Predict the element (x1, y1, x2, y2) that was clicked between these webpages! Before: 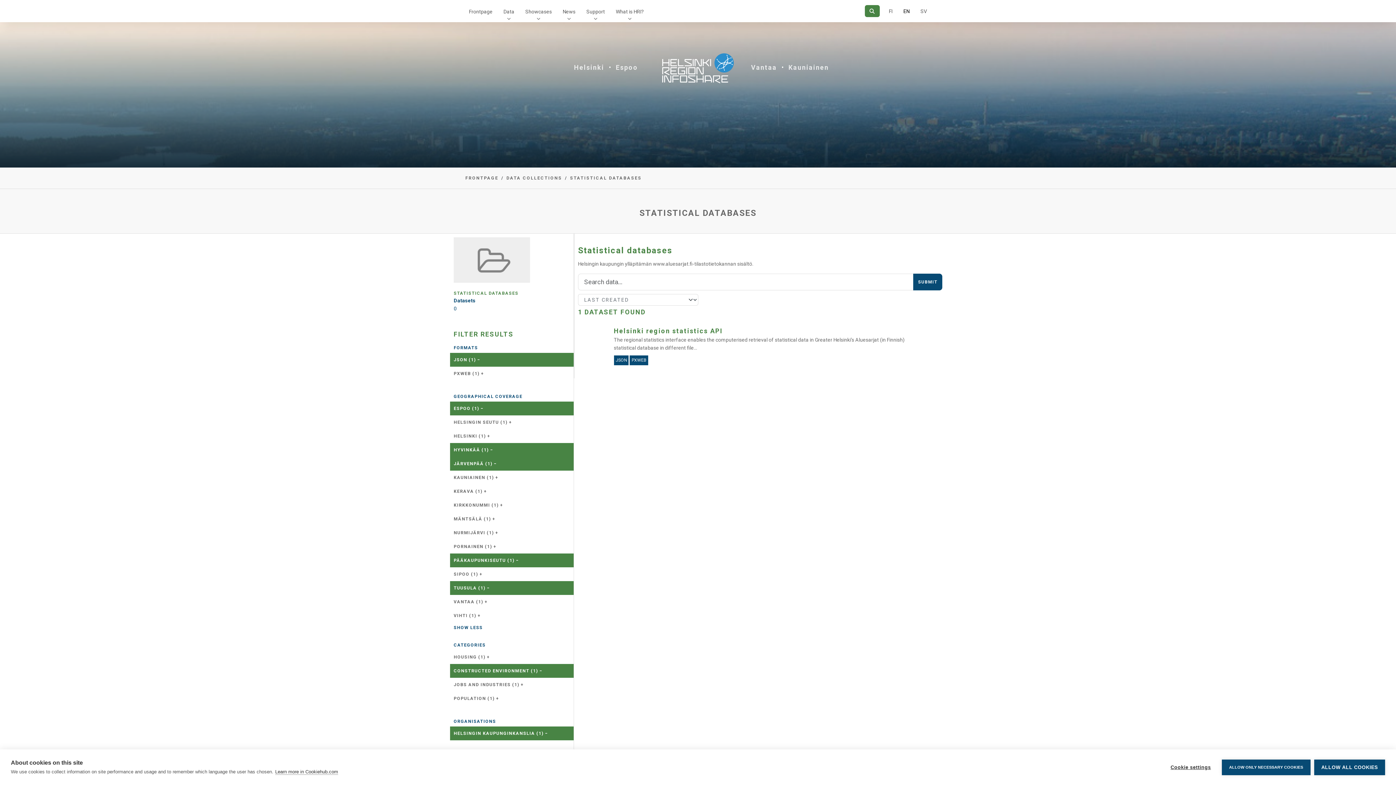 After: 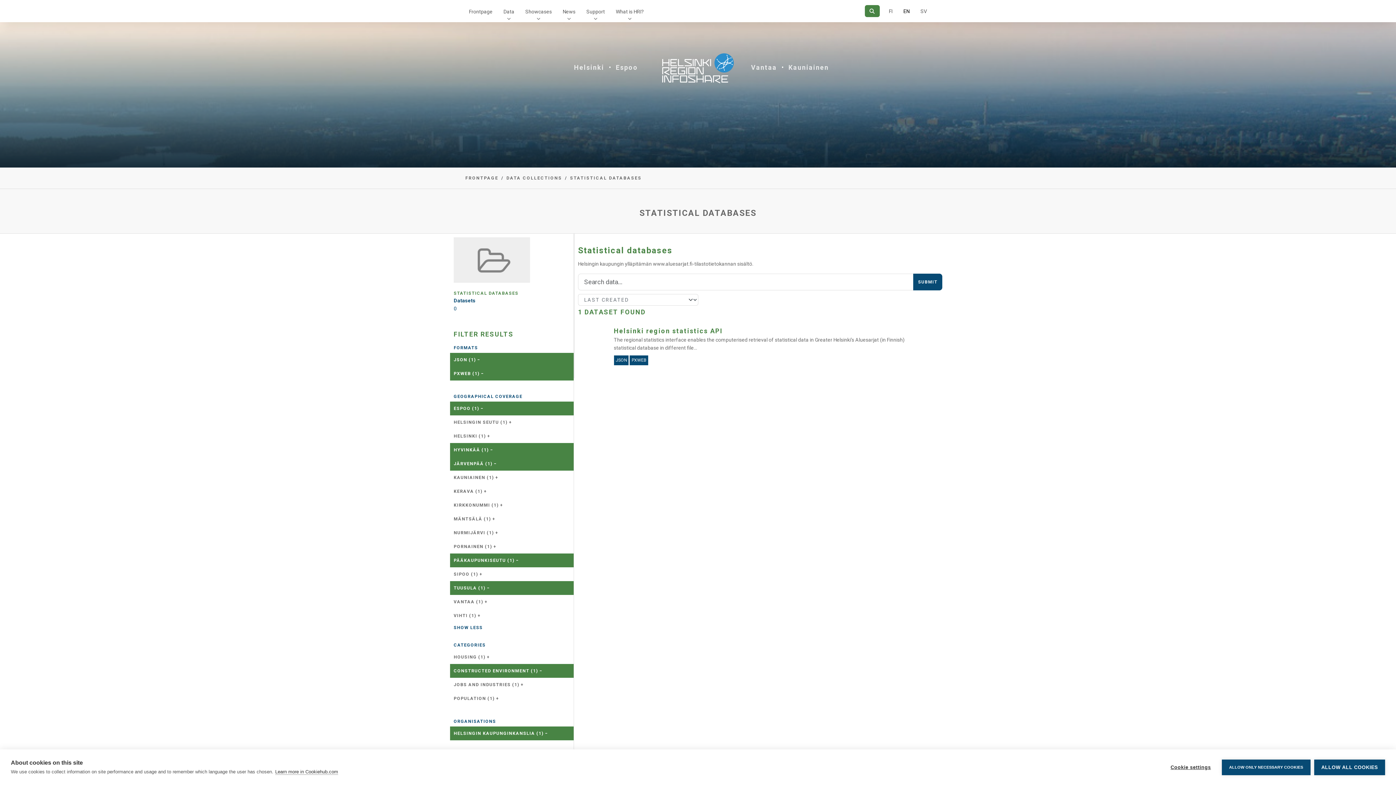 Action: bbox: (450, 366, 573, 380) label: PXWEB (1) +